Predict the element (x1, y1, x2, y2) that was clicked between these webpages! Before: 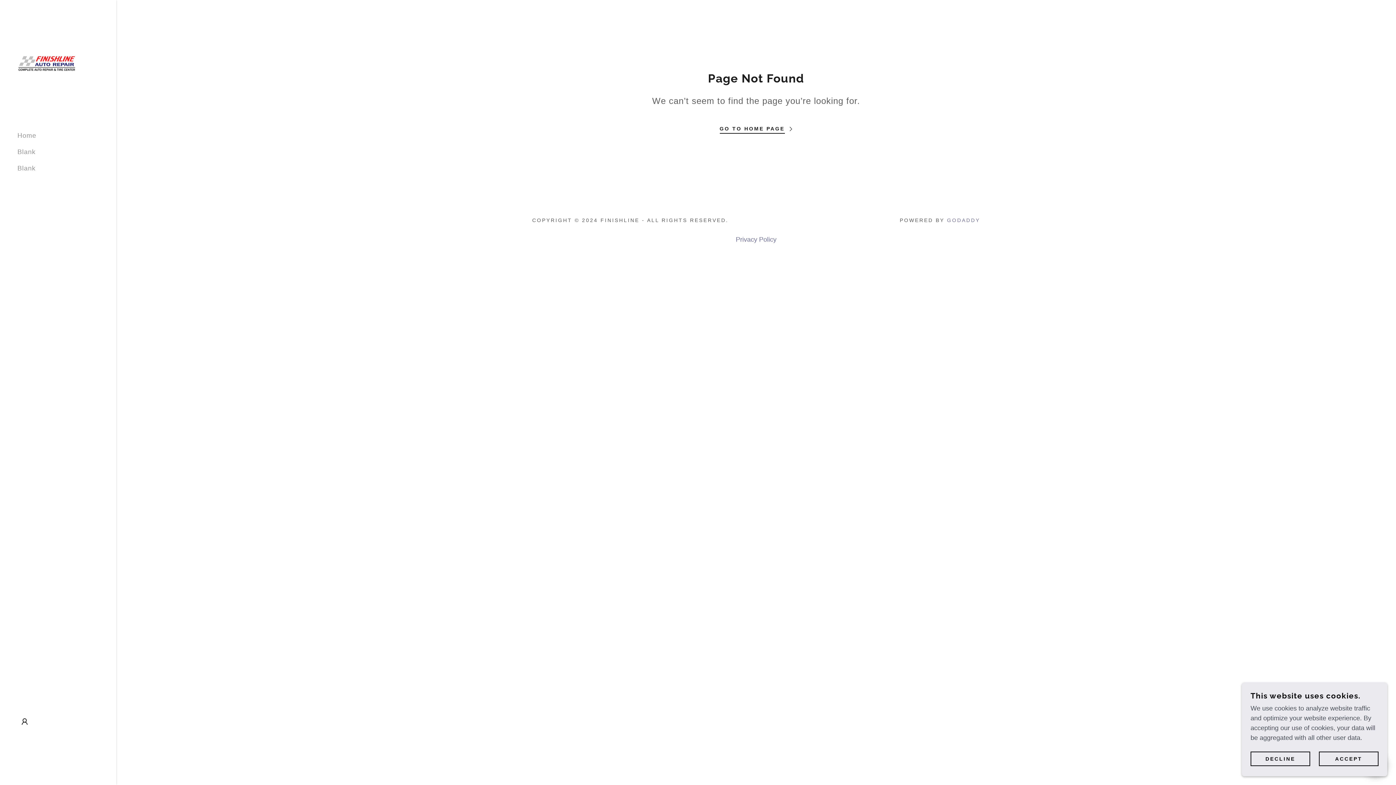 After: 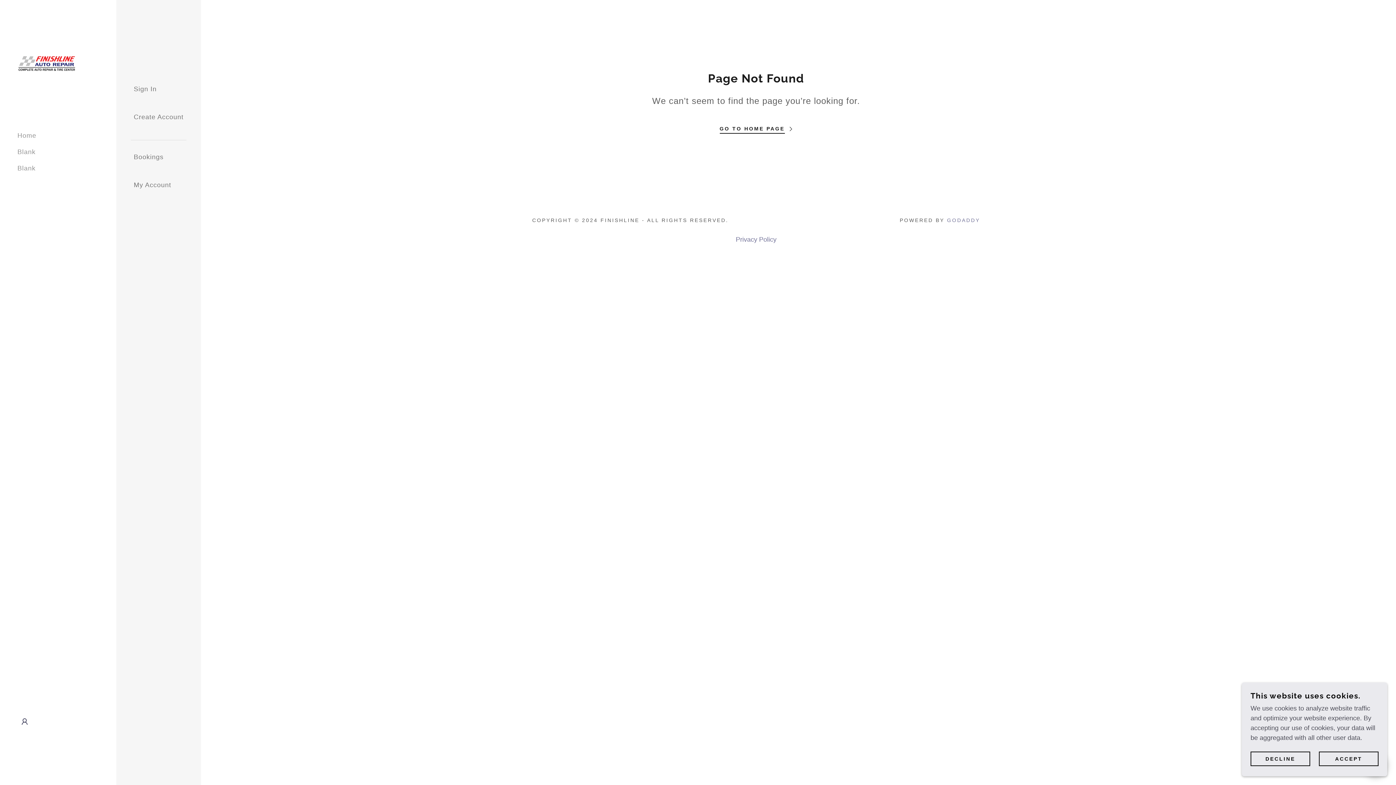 Action: bbox: (17, 714, 32, 729)